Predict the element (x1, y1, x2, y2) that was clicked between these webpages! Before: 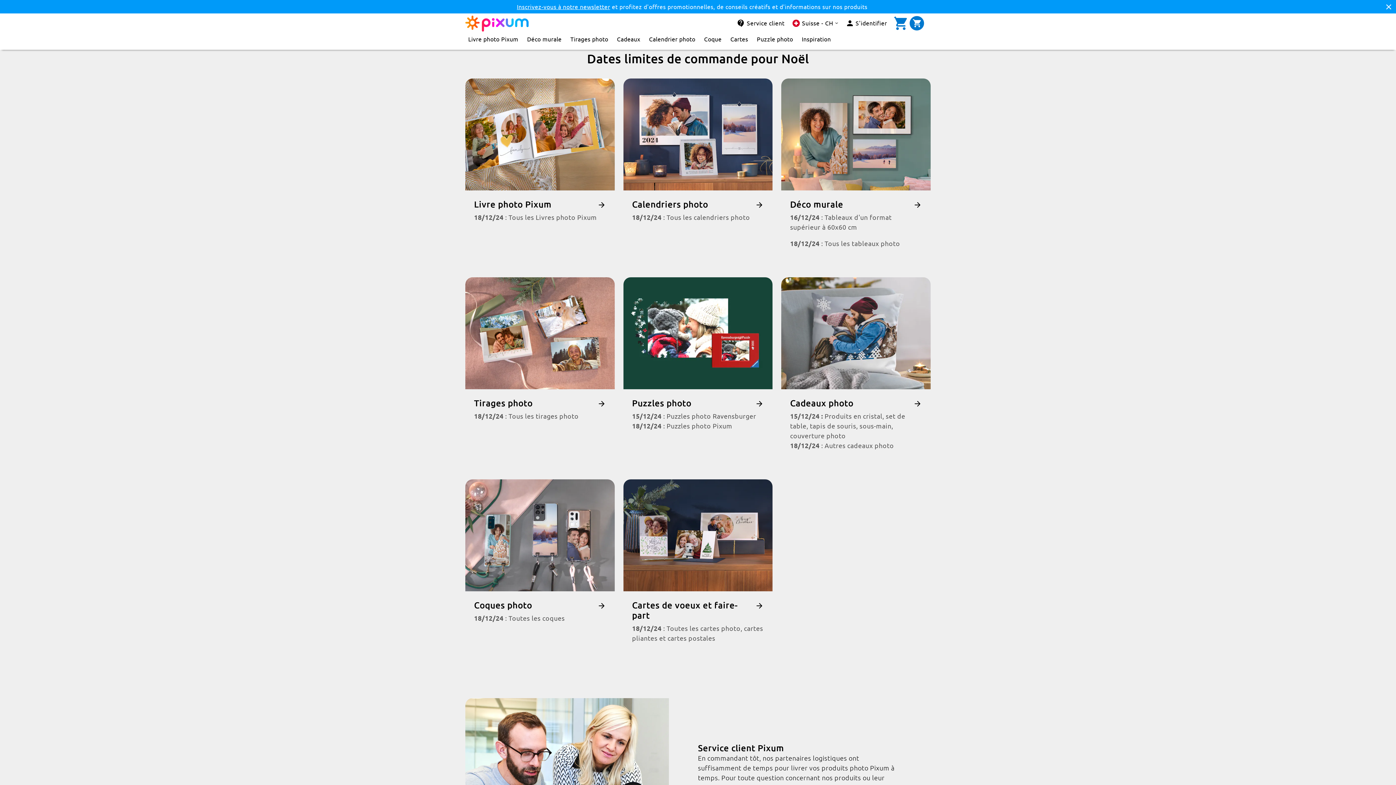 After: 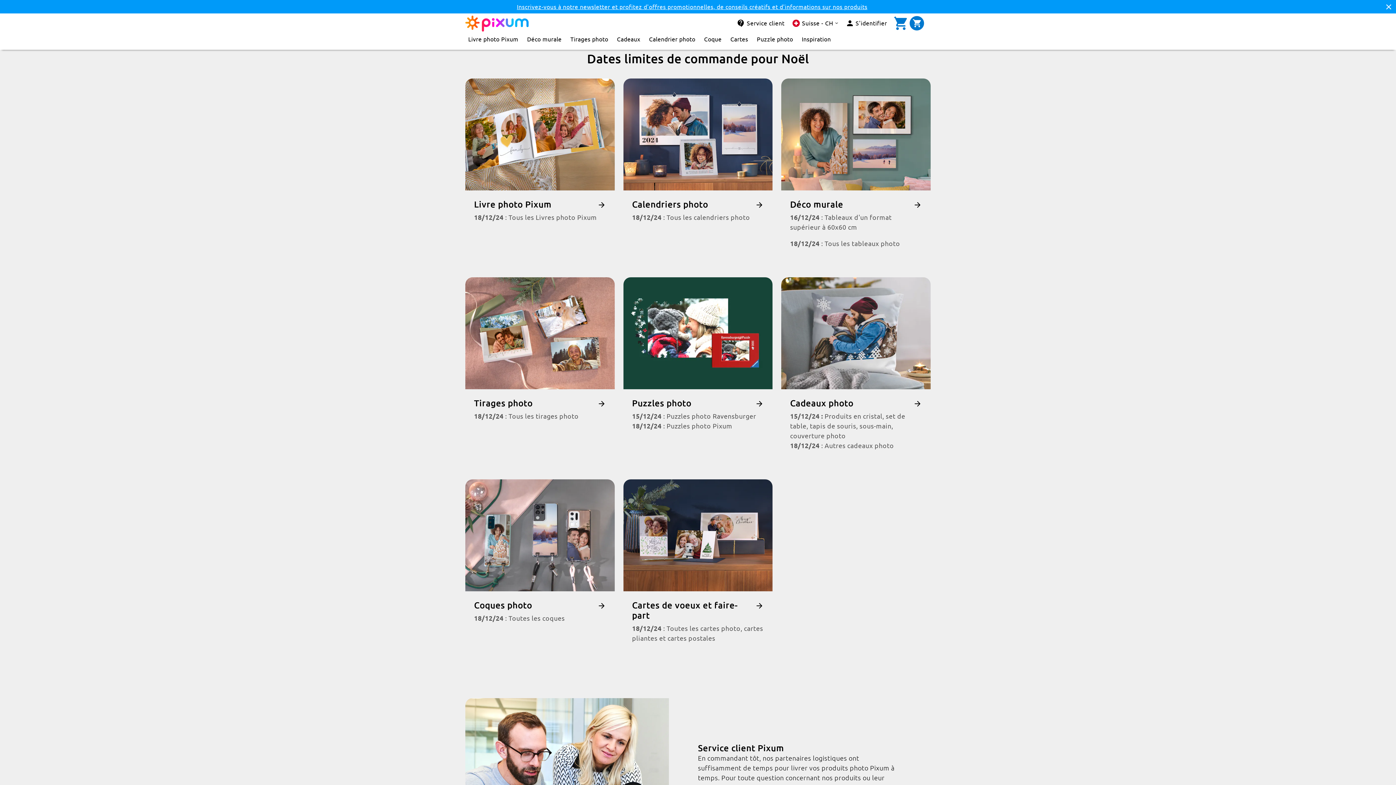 Action: label: Inscrivez-vous à notre newsletter et profitez d'offres promotionnelles, de conseils créatifs et d'informations sur nos produits bbox: (517, 2, 867, 10)